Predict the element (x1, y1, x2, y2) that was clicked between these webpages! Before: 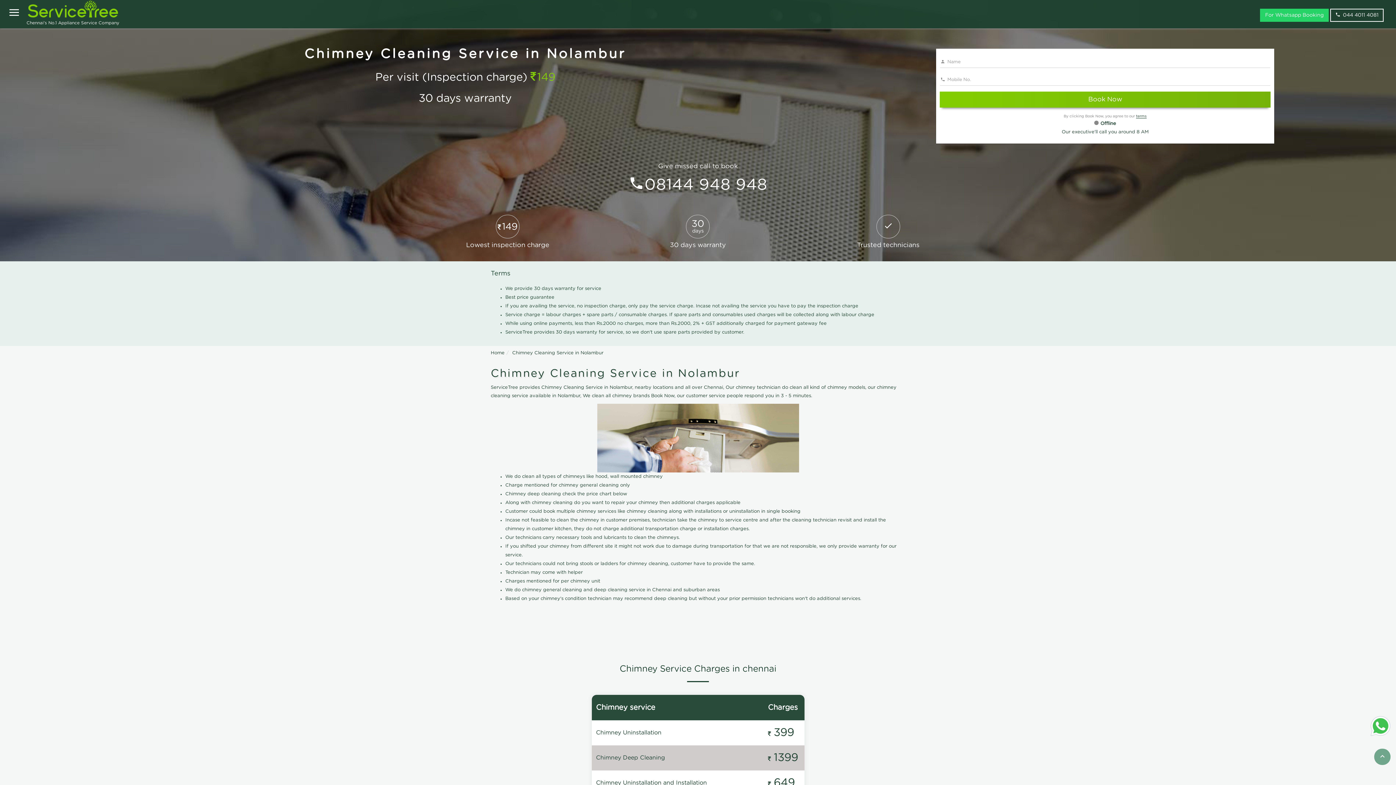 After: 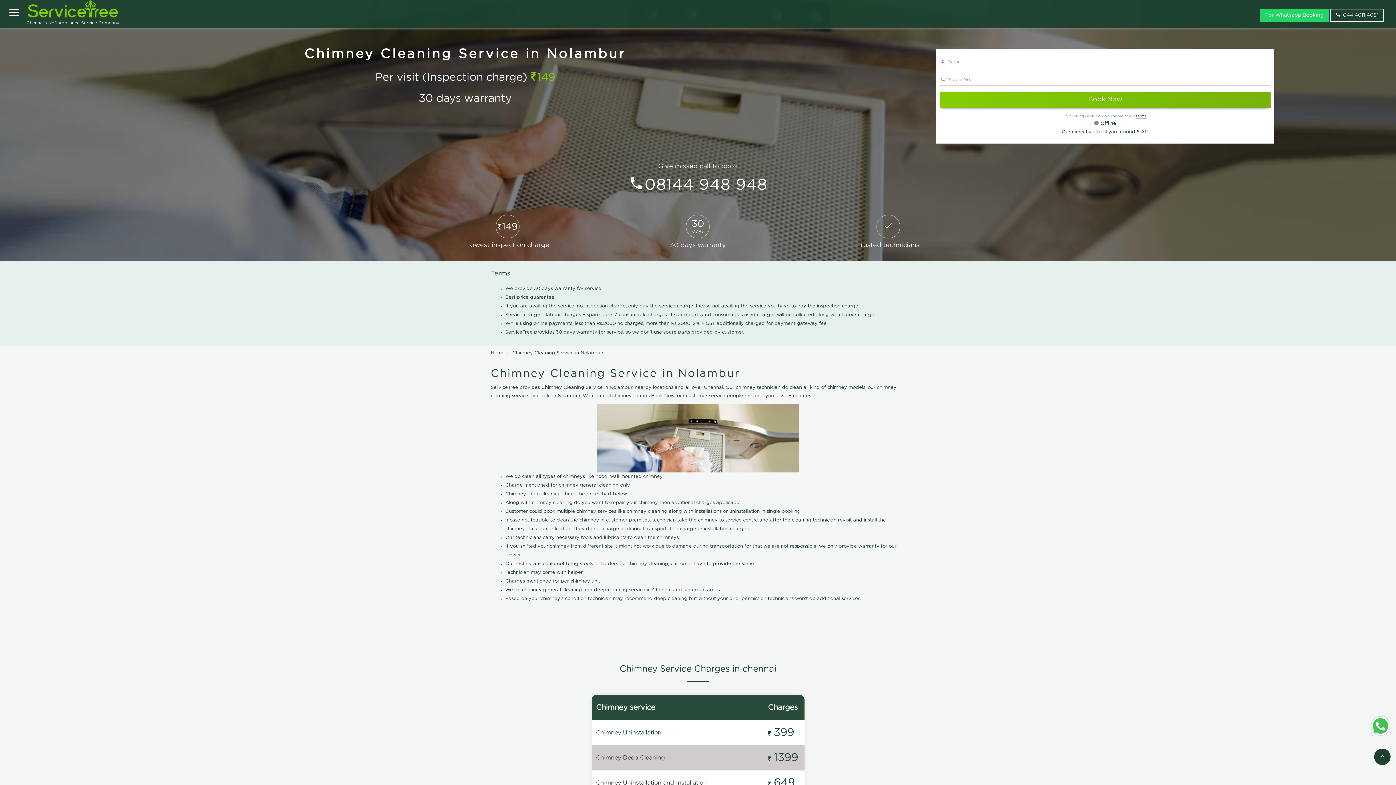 Action: bbox: (1374, 749, 1390, 765)